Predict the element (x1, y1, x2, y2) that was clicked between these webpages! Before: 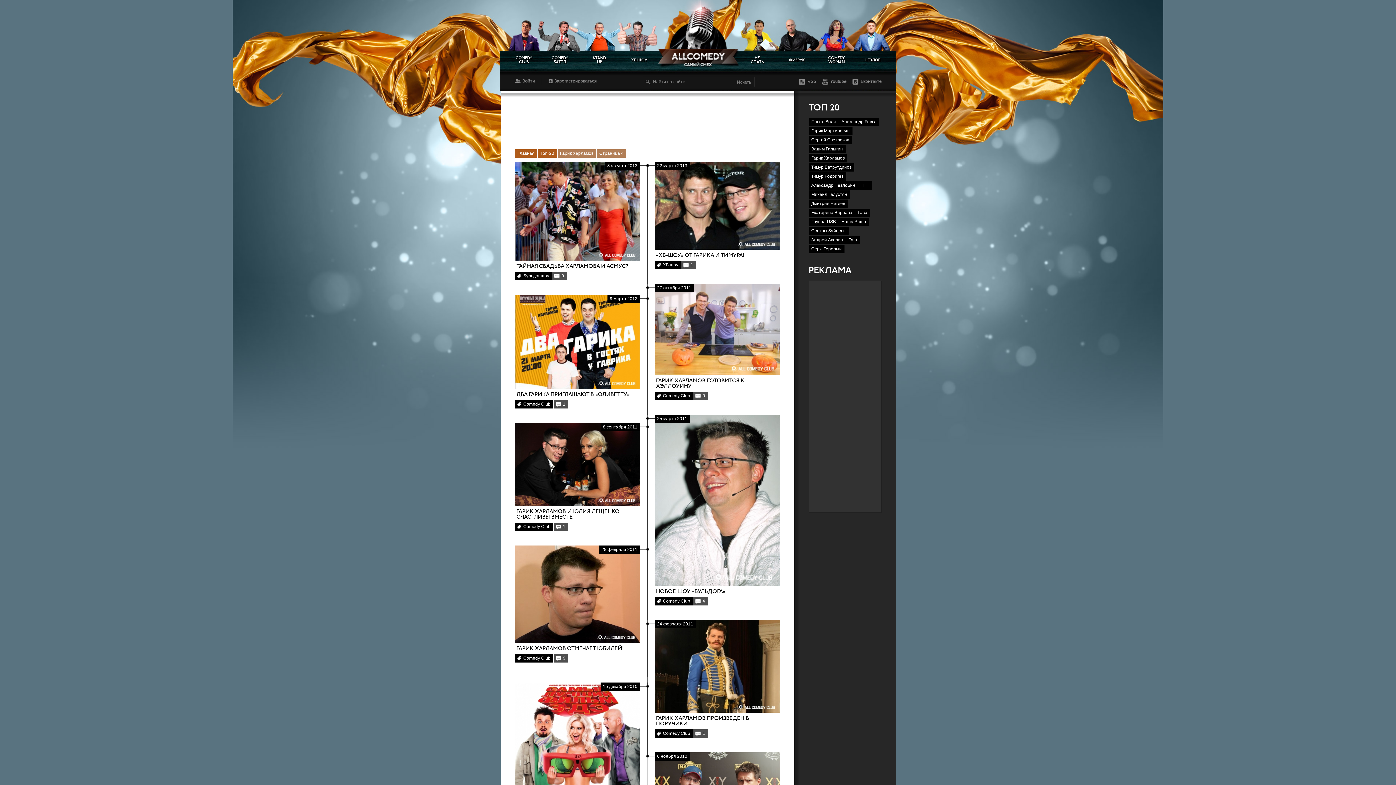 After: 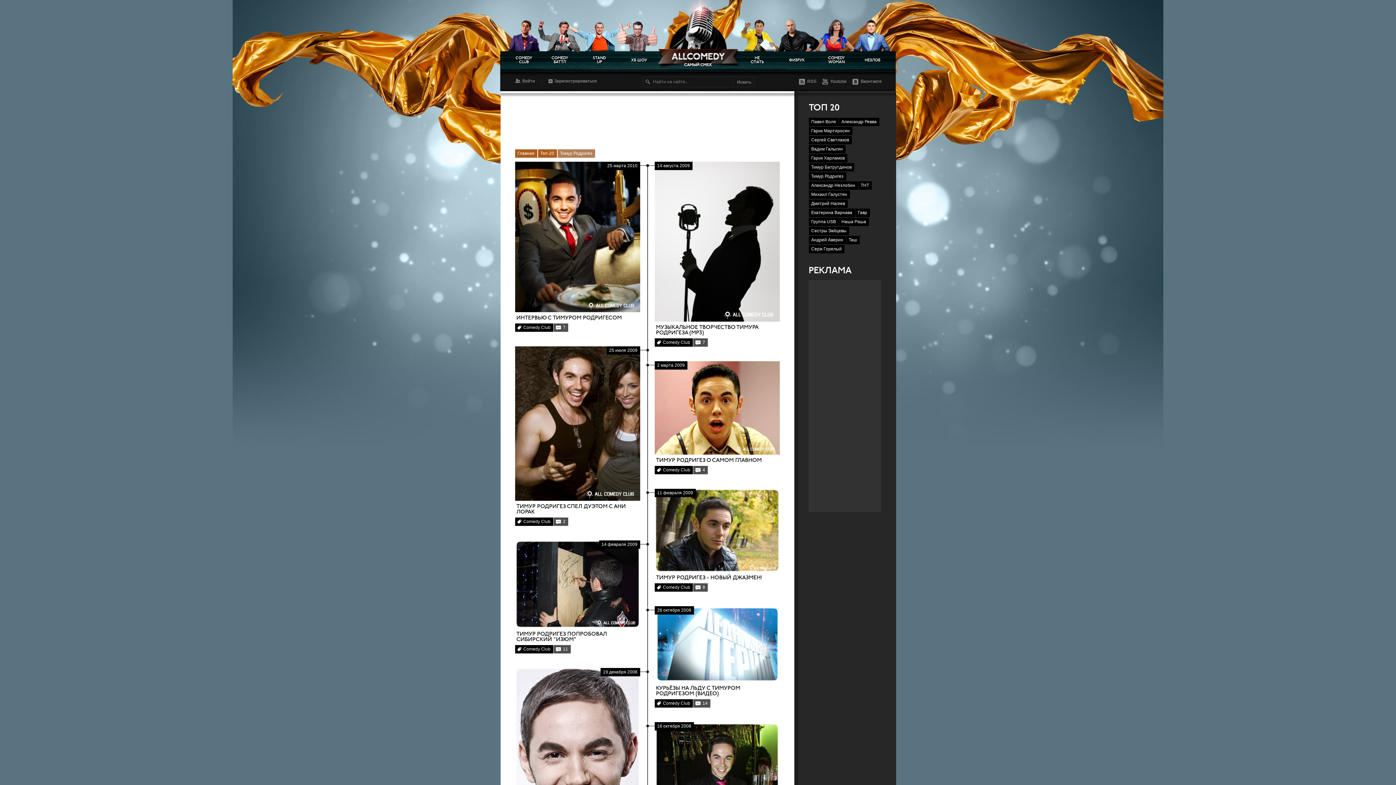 Action: bbox: (808, 172, 846, 180) label: Тимур Родригез